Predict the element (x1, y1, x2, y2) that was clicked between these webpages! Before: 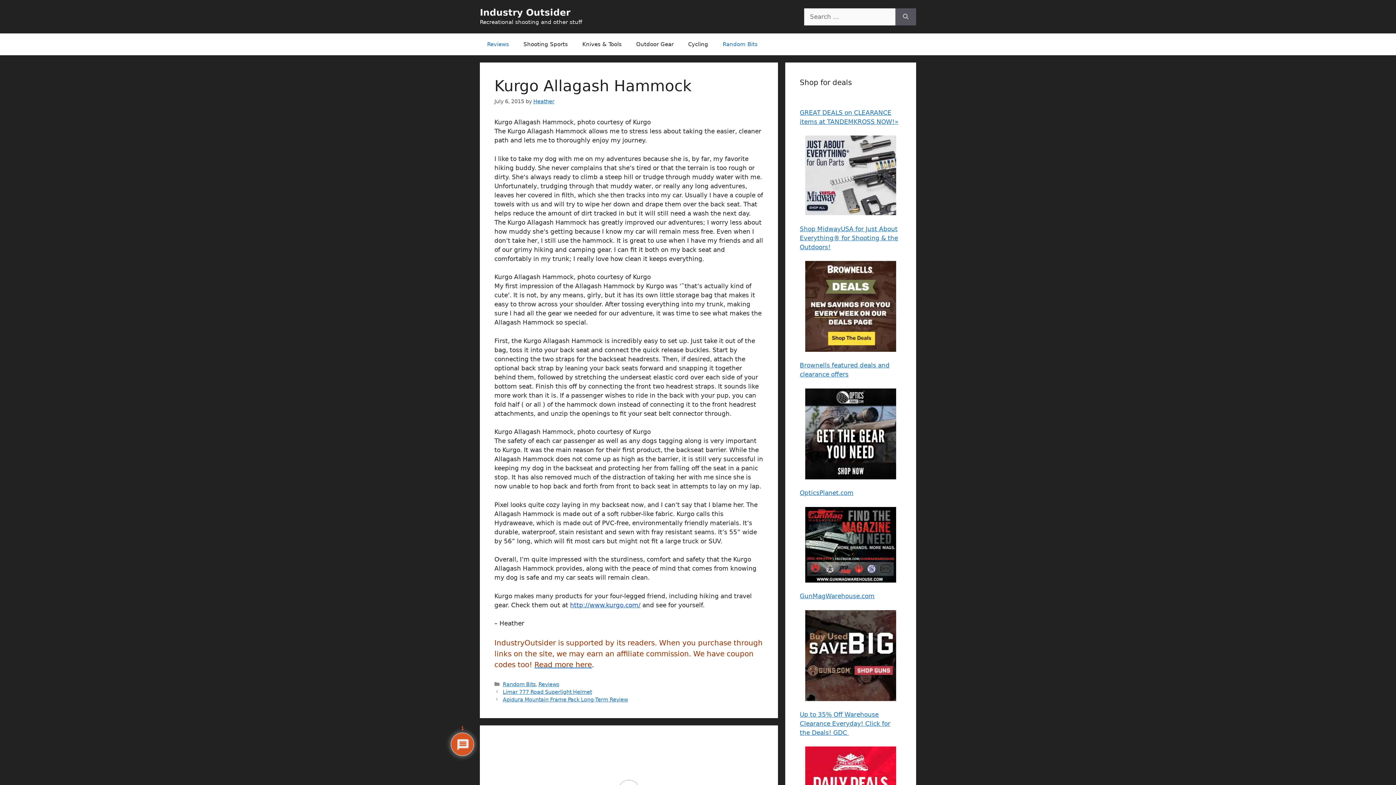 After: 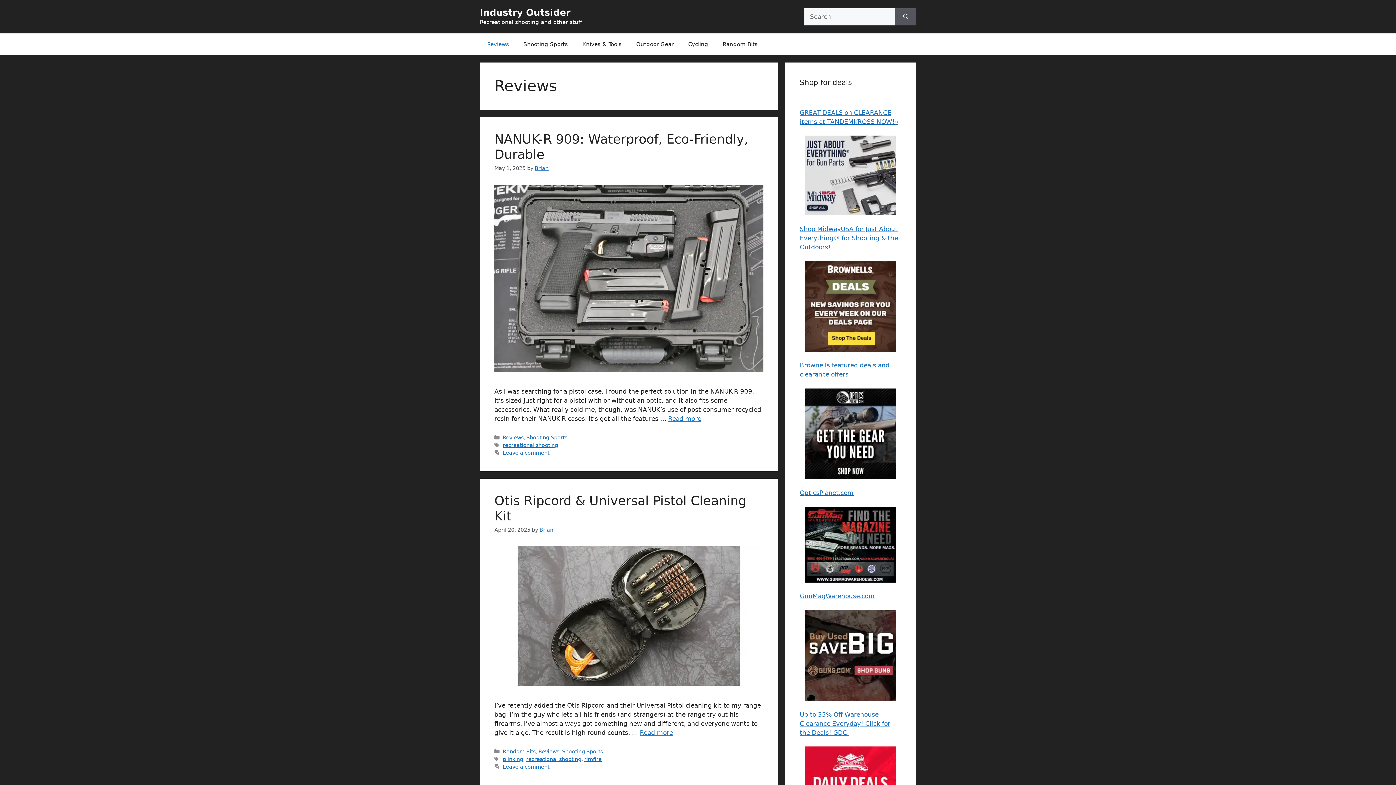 Action: bbox: (538, 681, 559, 687) label: Reviews